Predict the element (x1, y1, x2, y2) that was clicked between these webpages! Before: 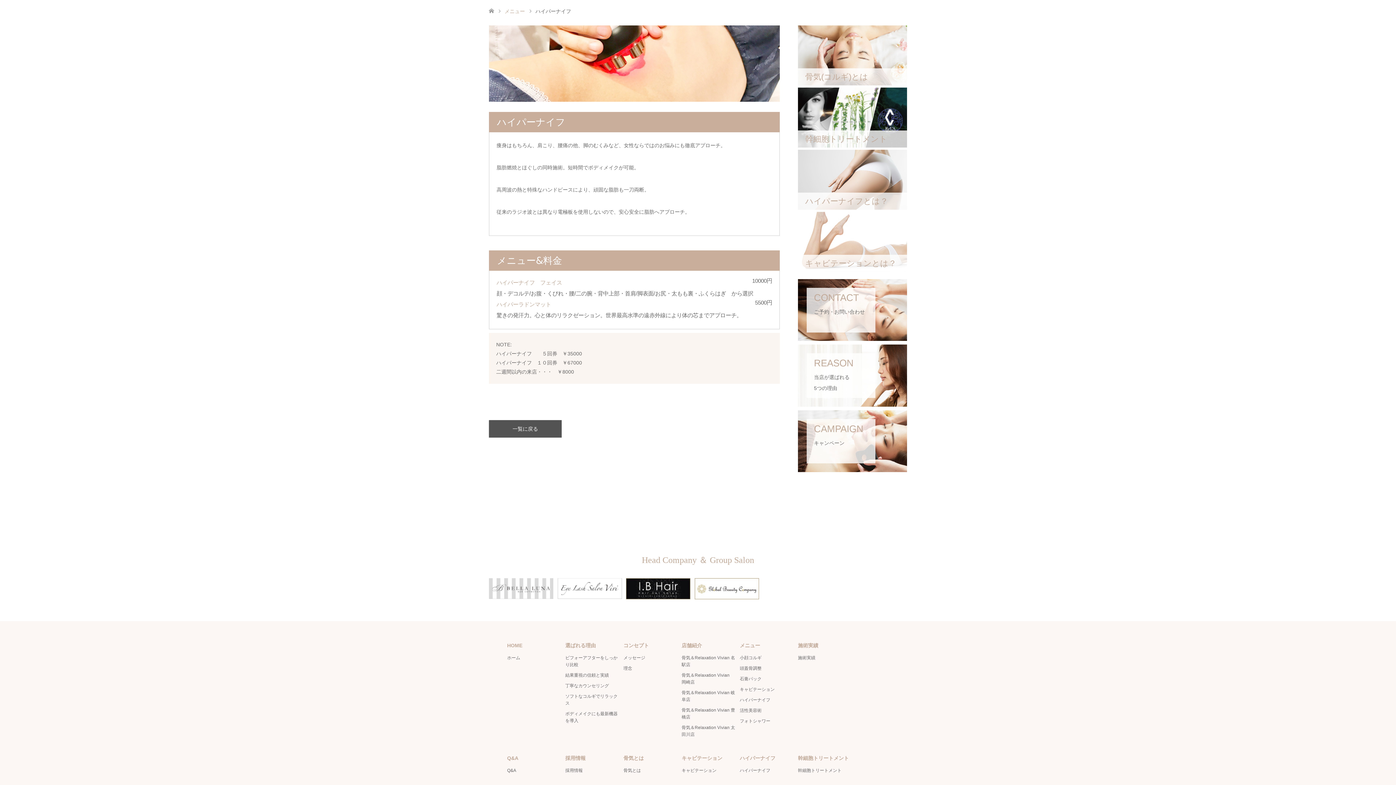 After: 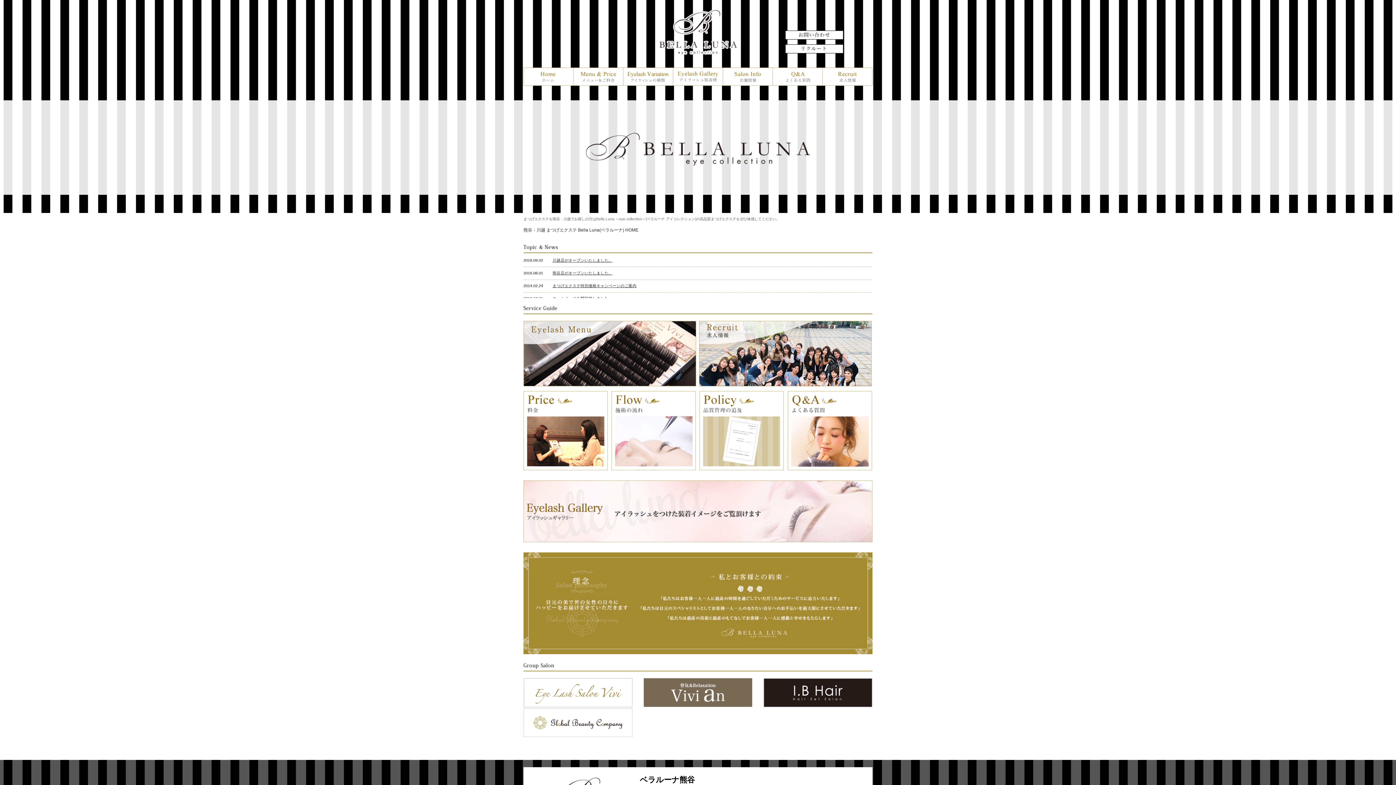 Action: bbox: (489, 578, 553, 599)